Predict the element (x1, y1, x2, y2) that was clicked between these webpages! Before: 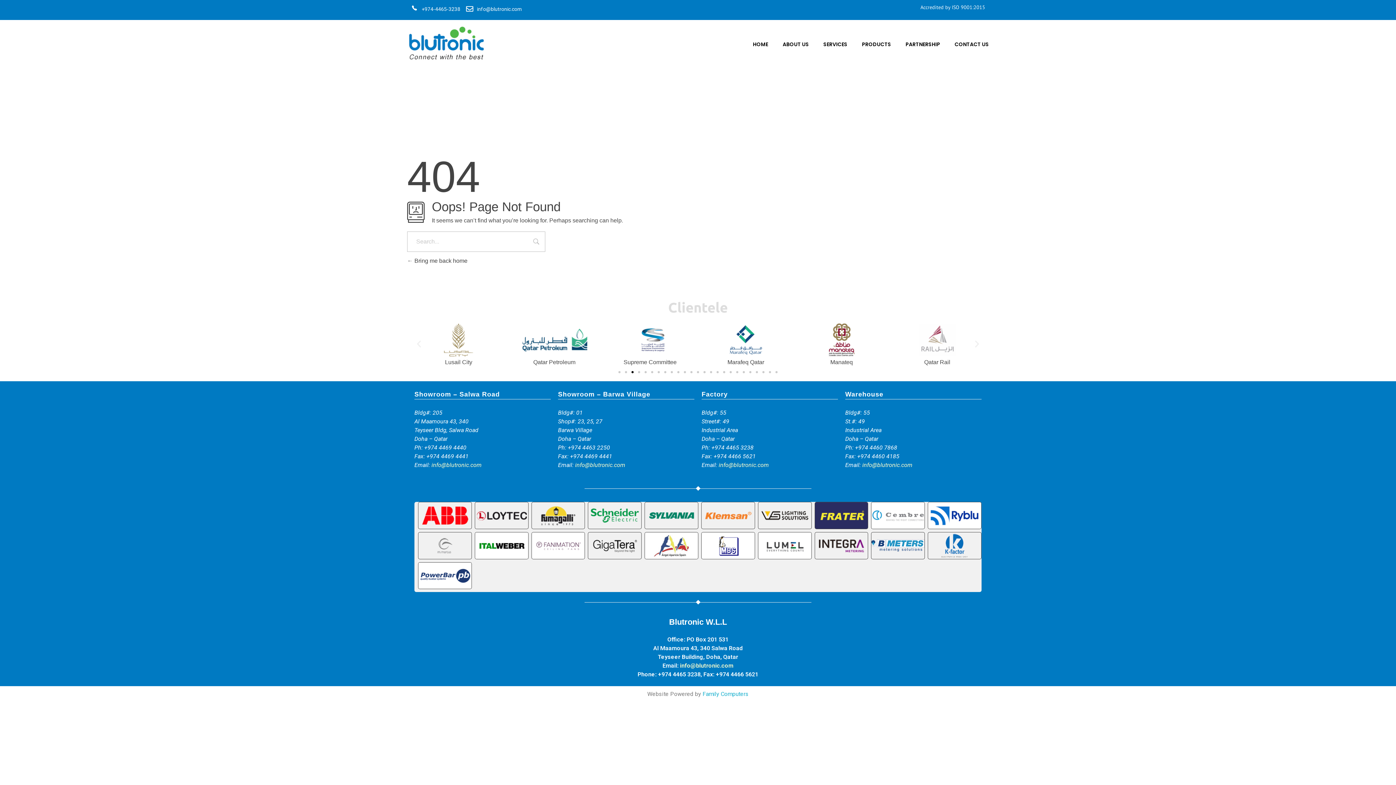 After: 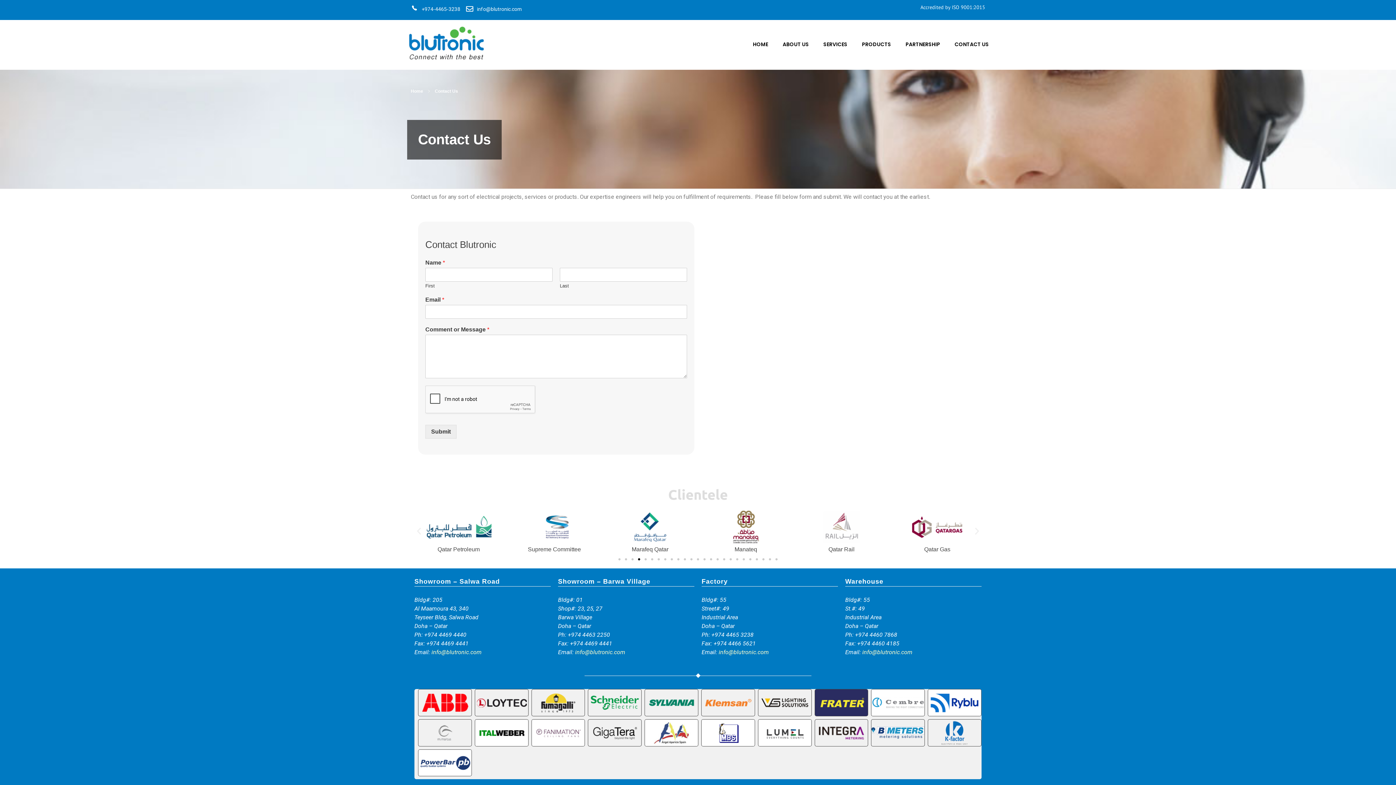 Action: bbox: (940, 40, 989, 48) label: CONTACT US